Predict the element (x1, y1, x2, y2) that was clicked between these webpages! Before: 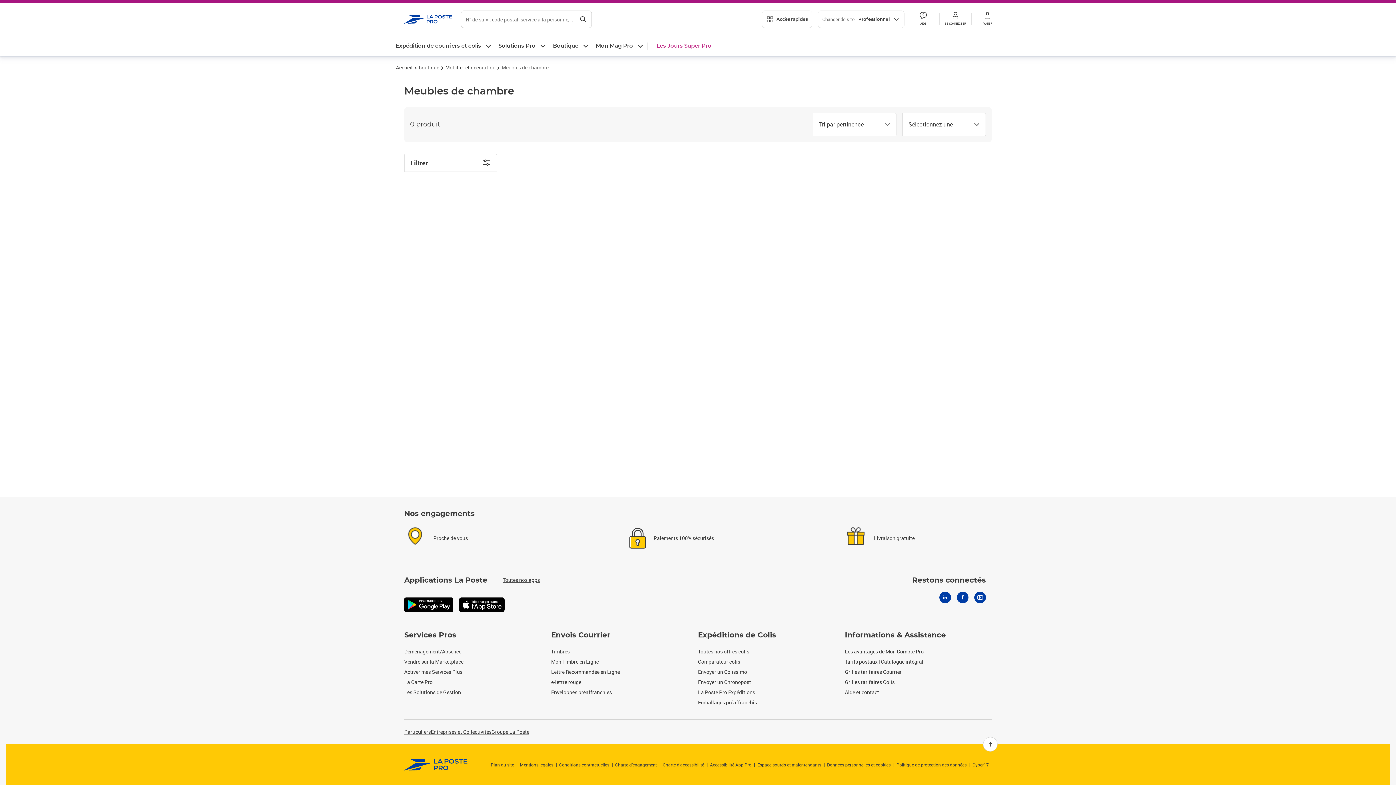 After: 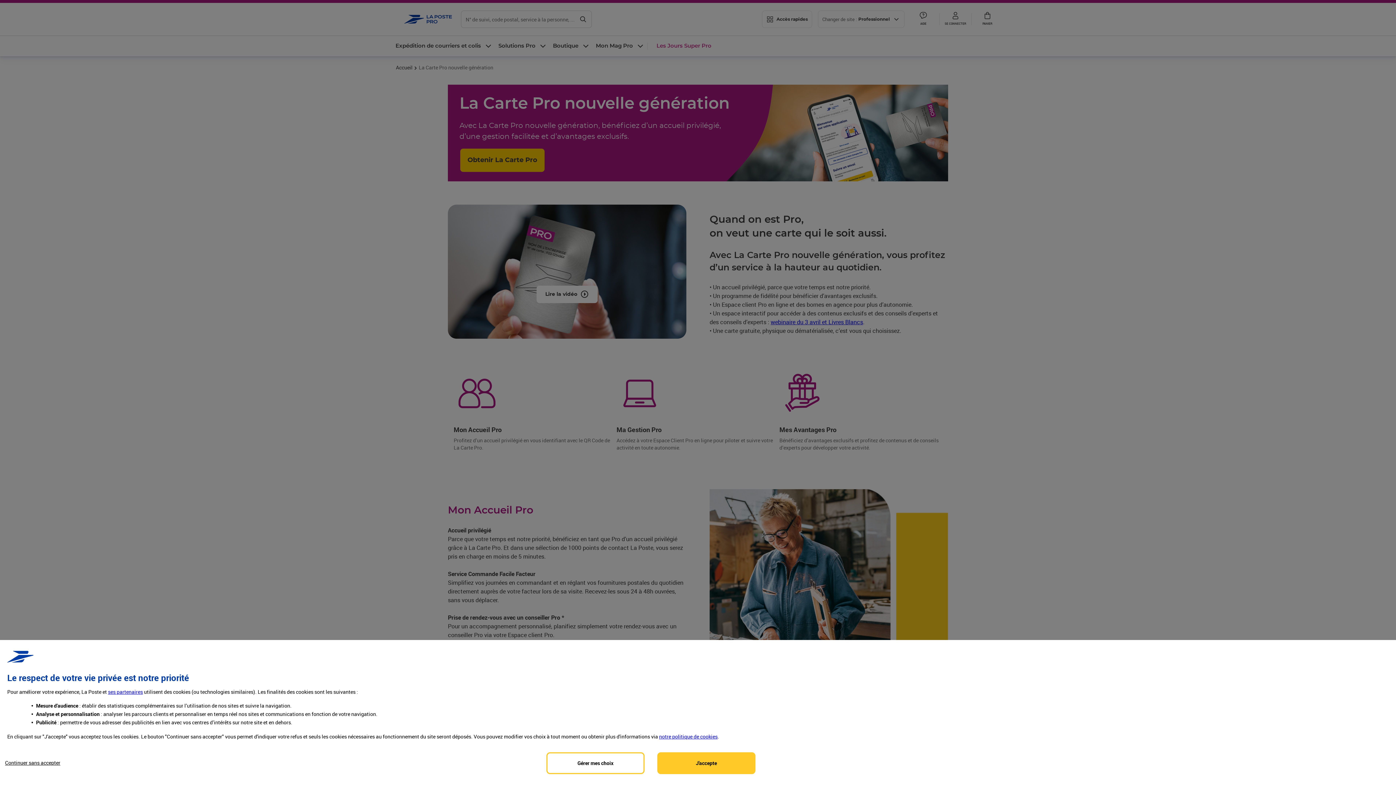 Action: label: La Carte Pro bbox: (404, 678, 432, 685)